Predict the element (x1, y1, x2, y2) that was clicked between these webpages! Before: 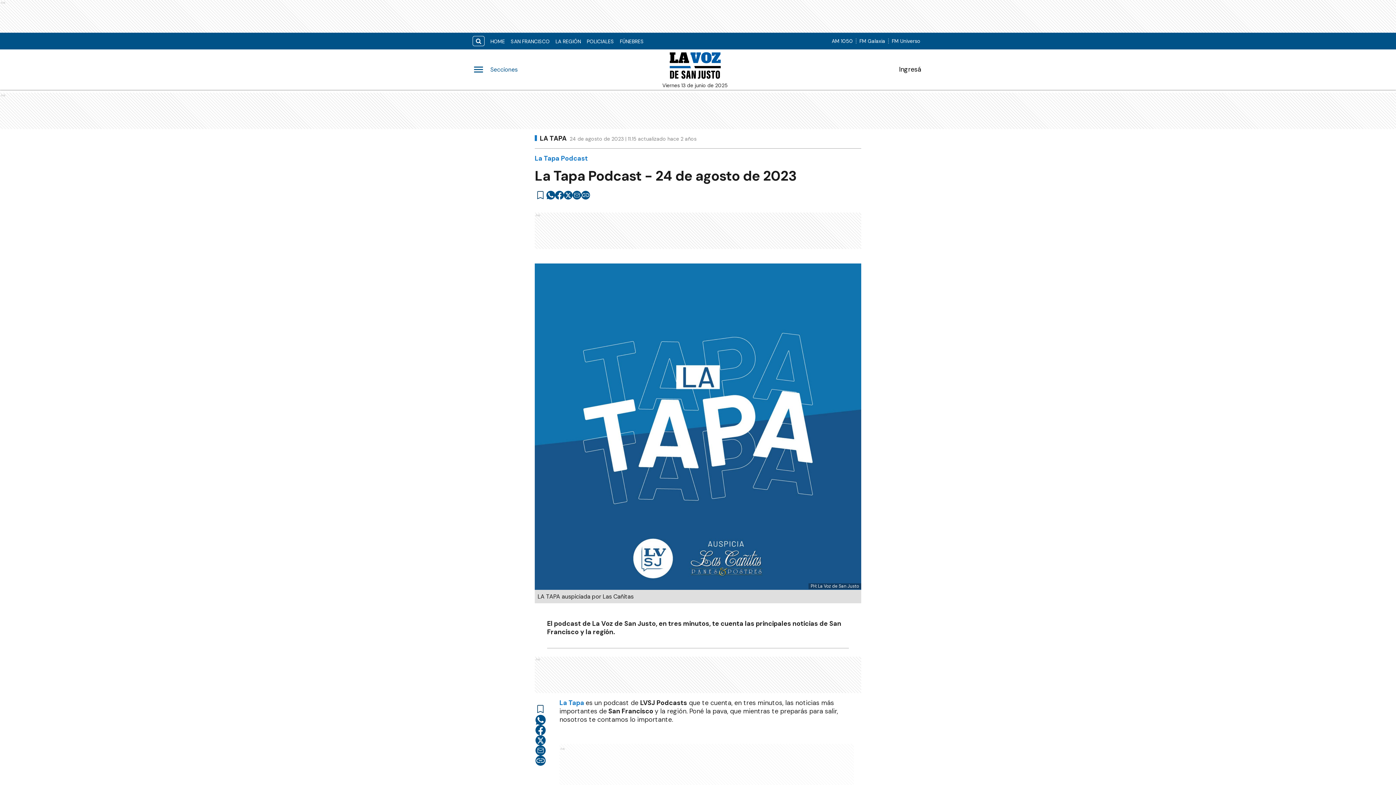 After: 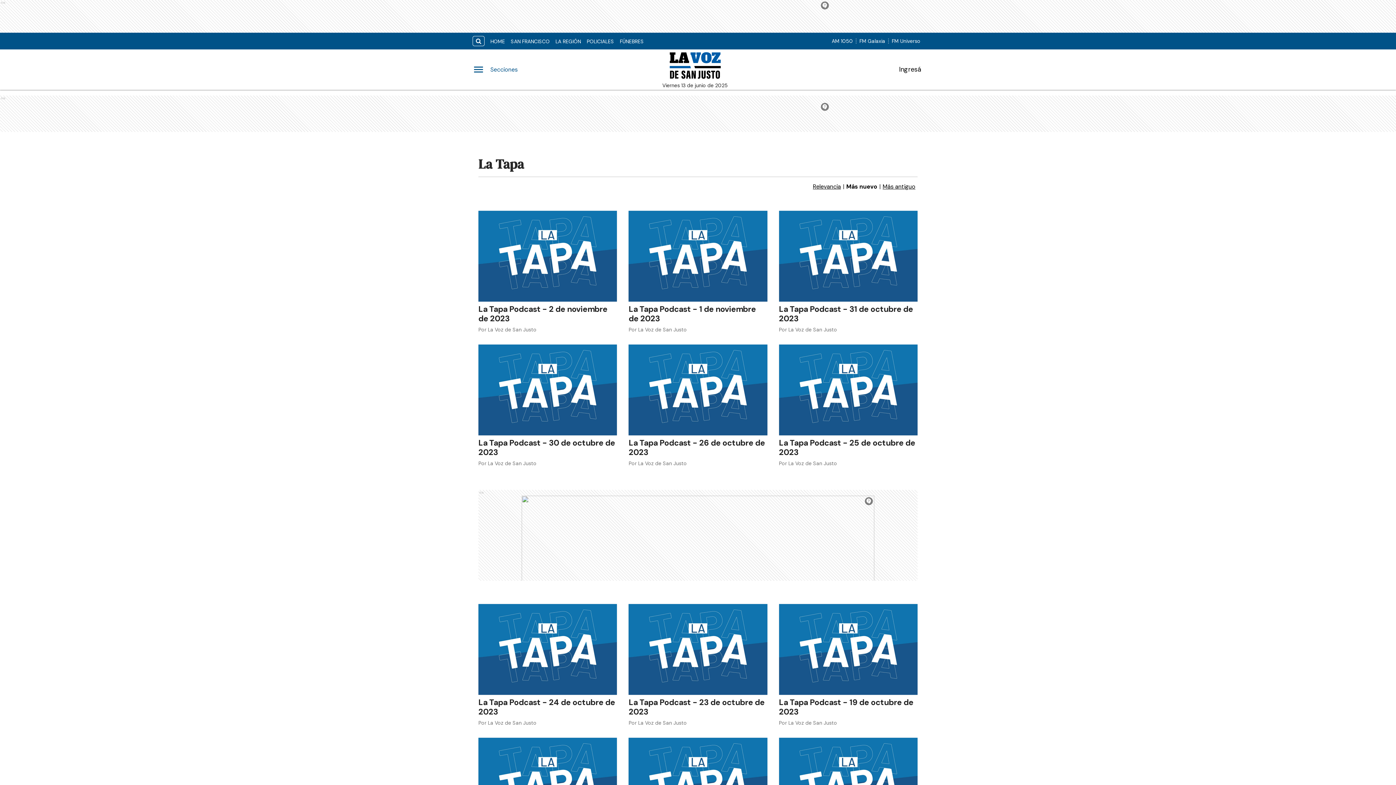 Action: label: LA TAPA bbox: (534, 134, 566, 142)